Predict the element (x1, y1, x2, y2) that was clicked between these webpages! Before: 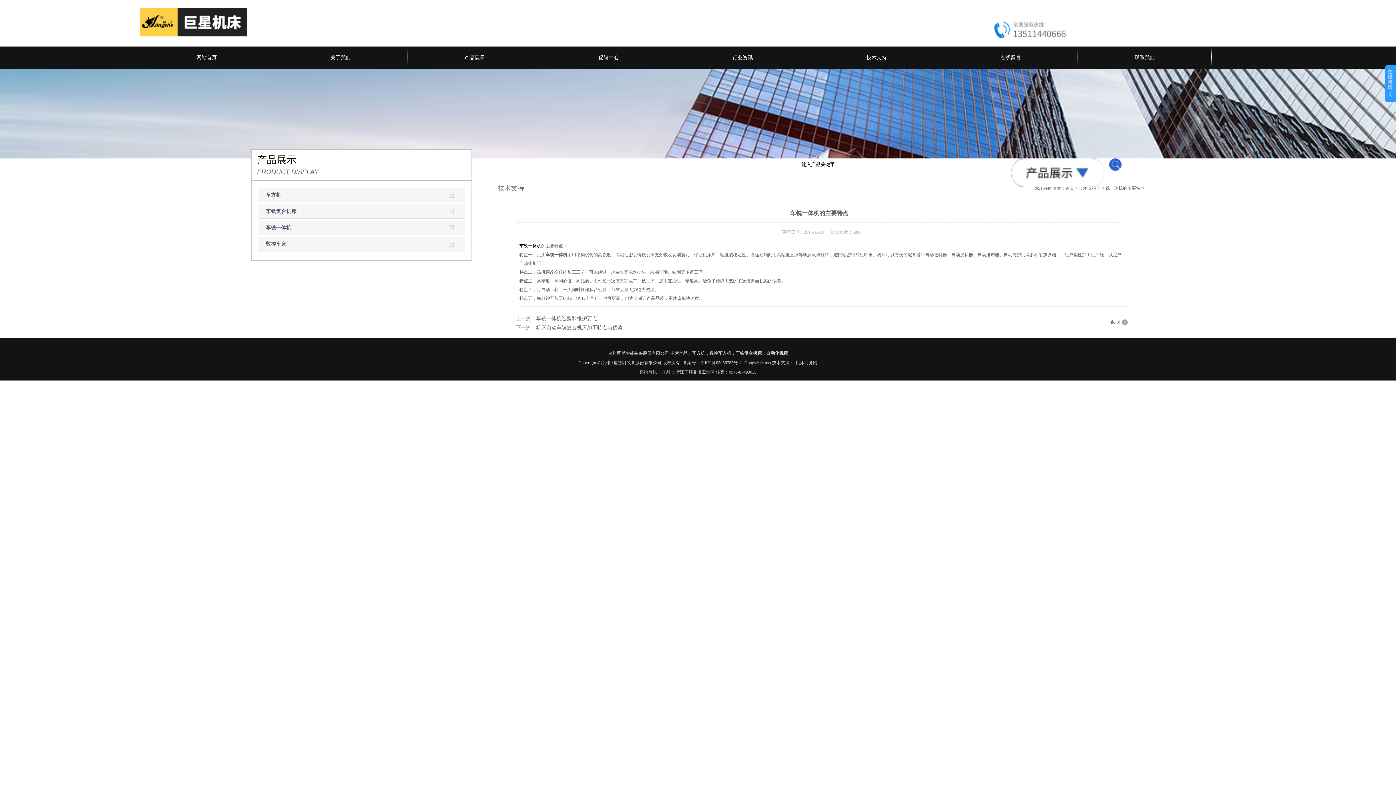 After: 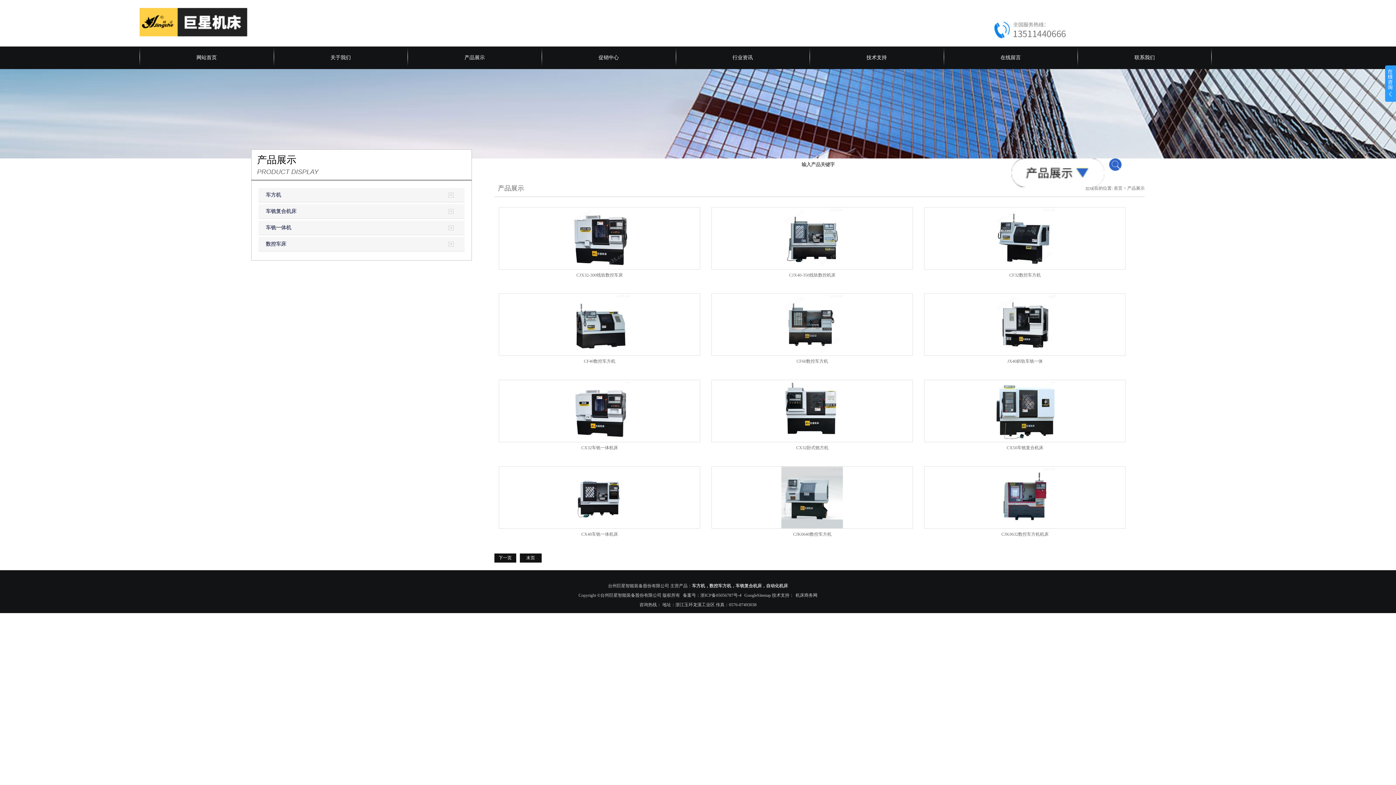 Action: bbox: (407, 46, 541, 68) label: 产品展示